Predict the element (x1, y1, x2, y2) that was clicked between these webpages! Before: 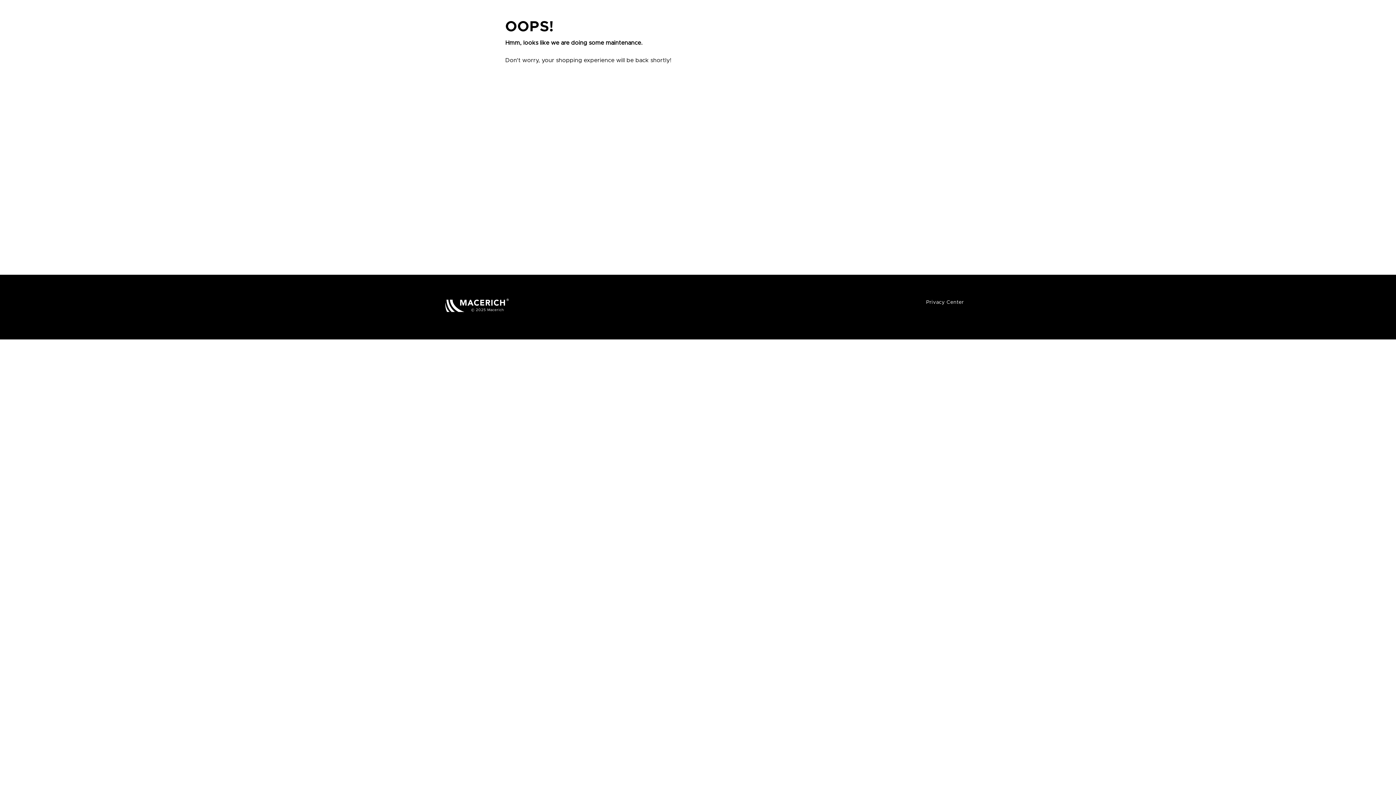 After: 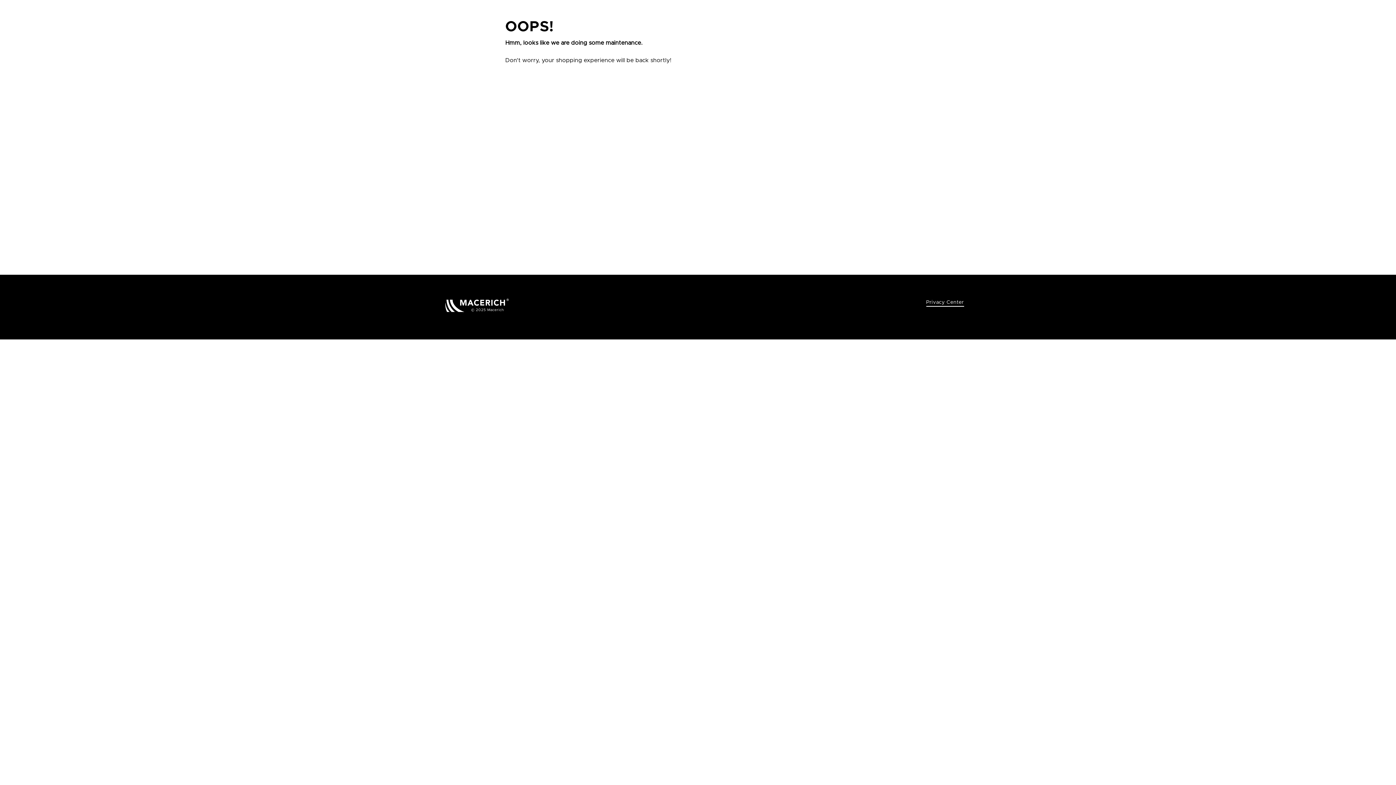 Action: label: Privacy Center (open in new window) bbox: (926, 300, 964, 305)